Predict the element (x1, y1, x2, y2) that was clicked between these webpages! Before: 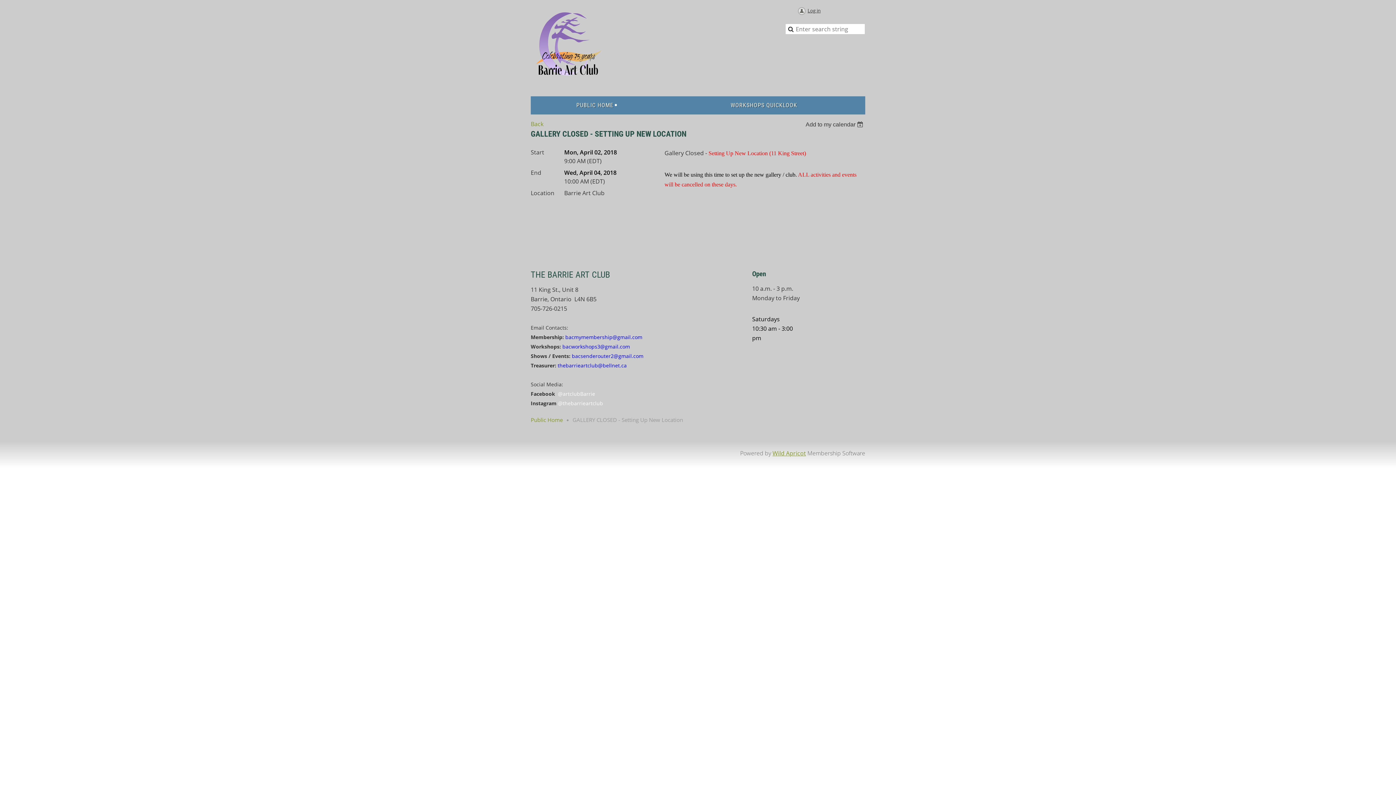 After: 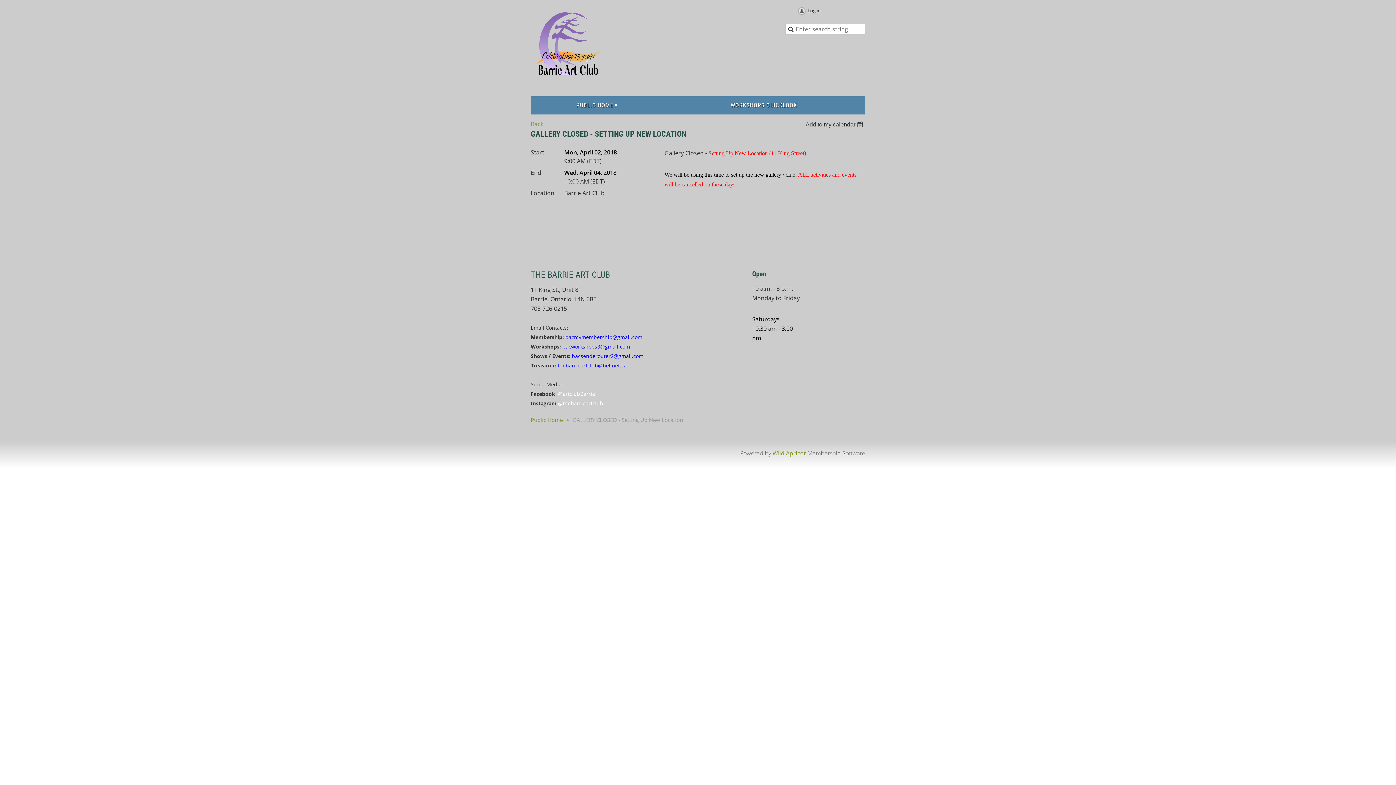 Action: label:  thebarrieartclub@bellnet.ca bbox: (556, 362, 626, 369)